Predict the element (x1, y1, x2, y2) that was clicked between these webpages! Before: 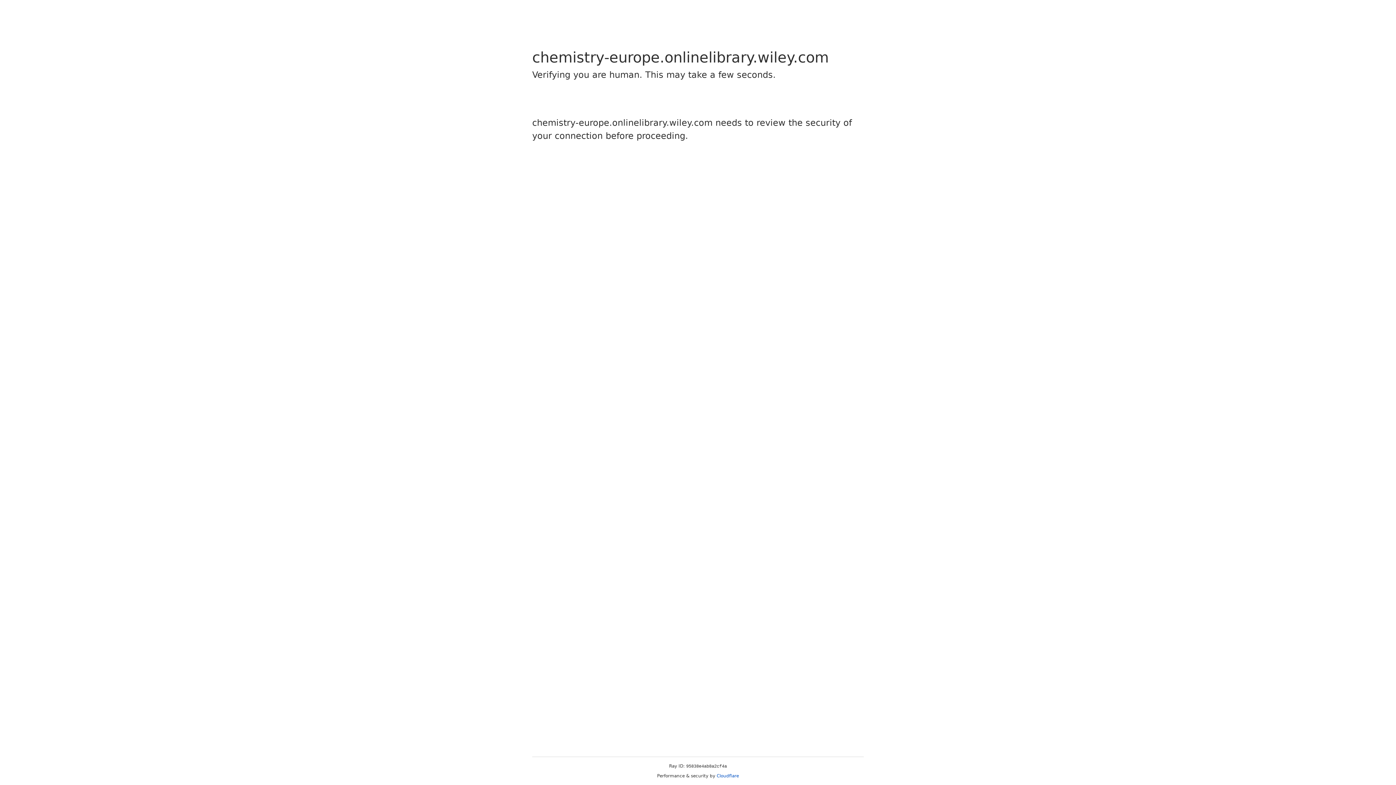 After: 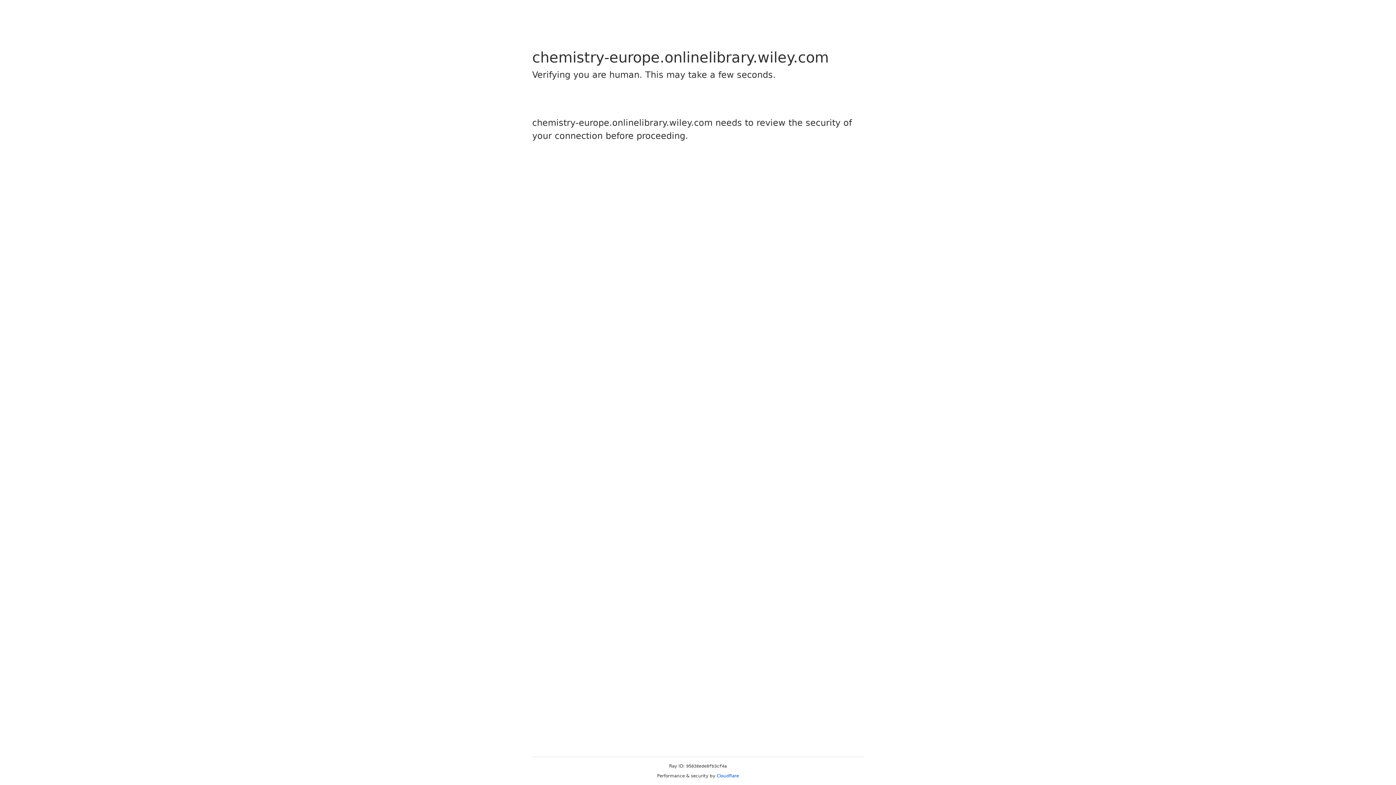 Action: bbox: (716, 773, 739, 778) label: Cloudflare